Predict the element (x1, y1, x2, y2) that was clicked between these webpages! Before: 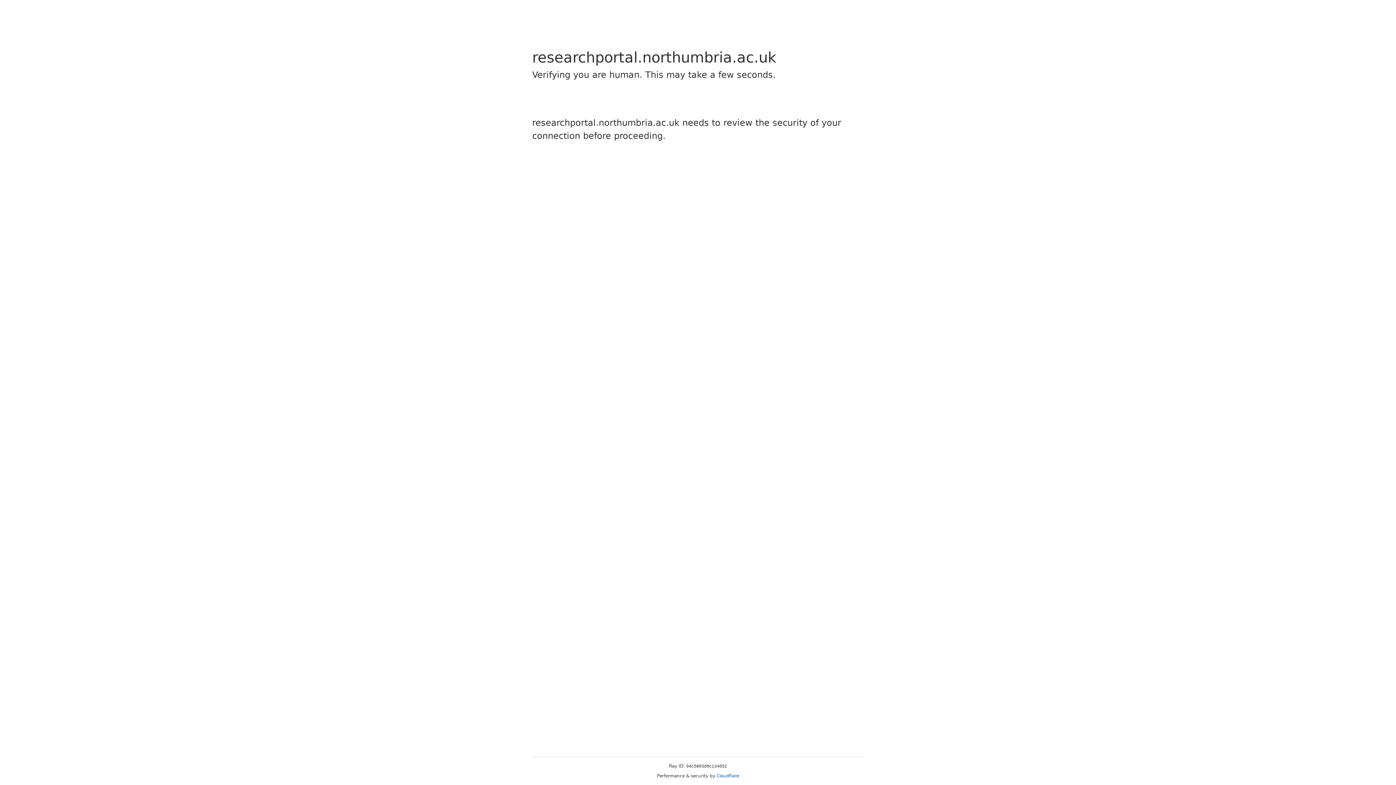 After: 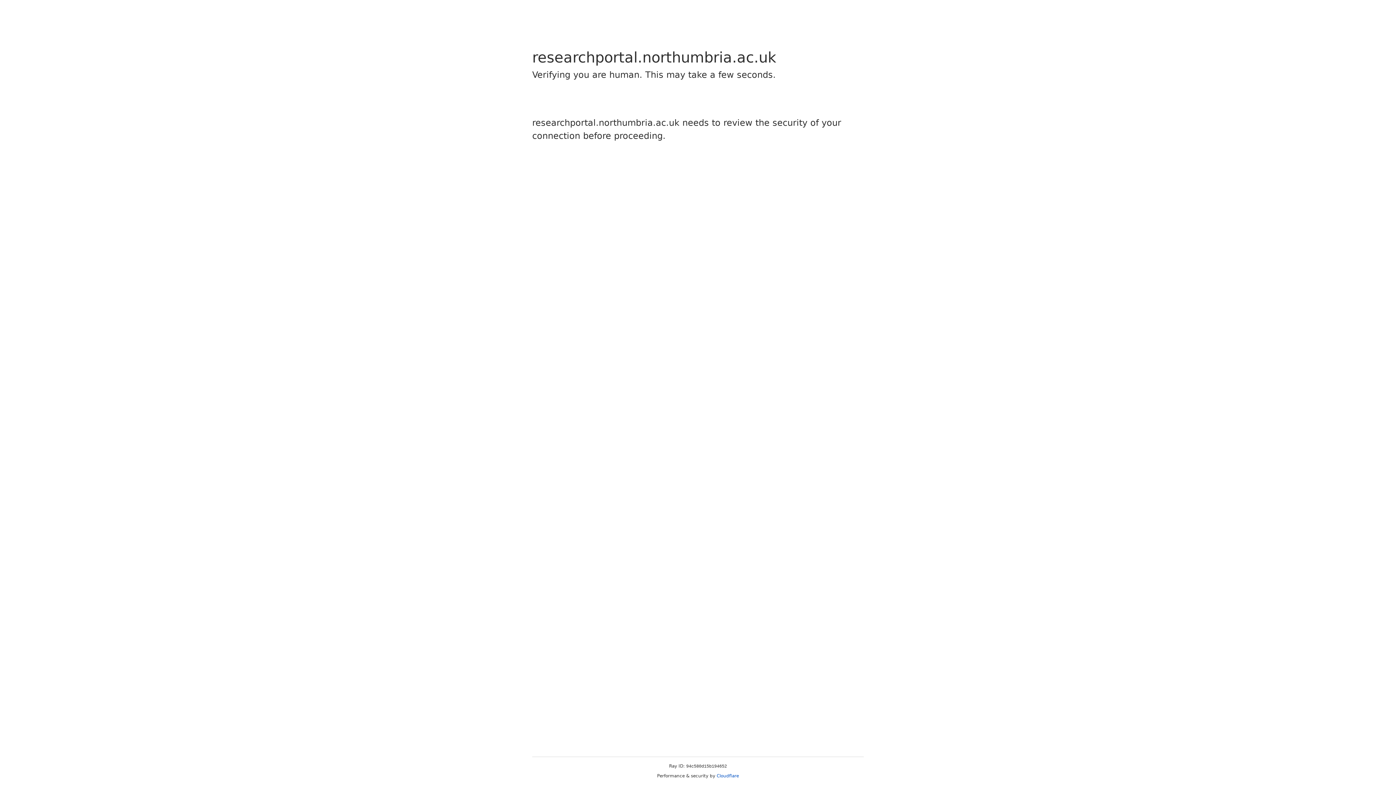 Action: label: Cloudflare bbox: (716, 773, 739, 778)